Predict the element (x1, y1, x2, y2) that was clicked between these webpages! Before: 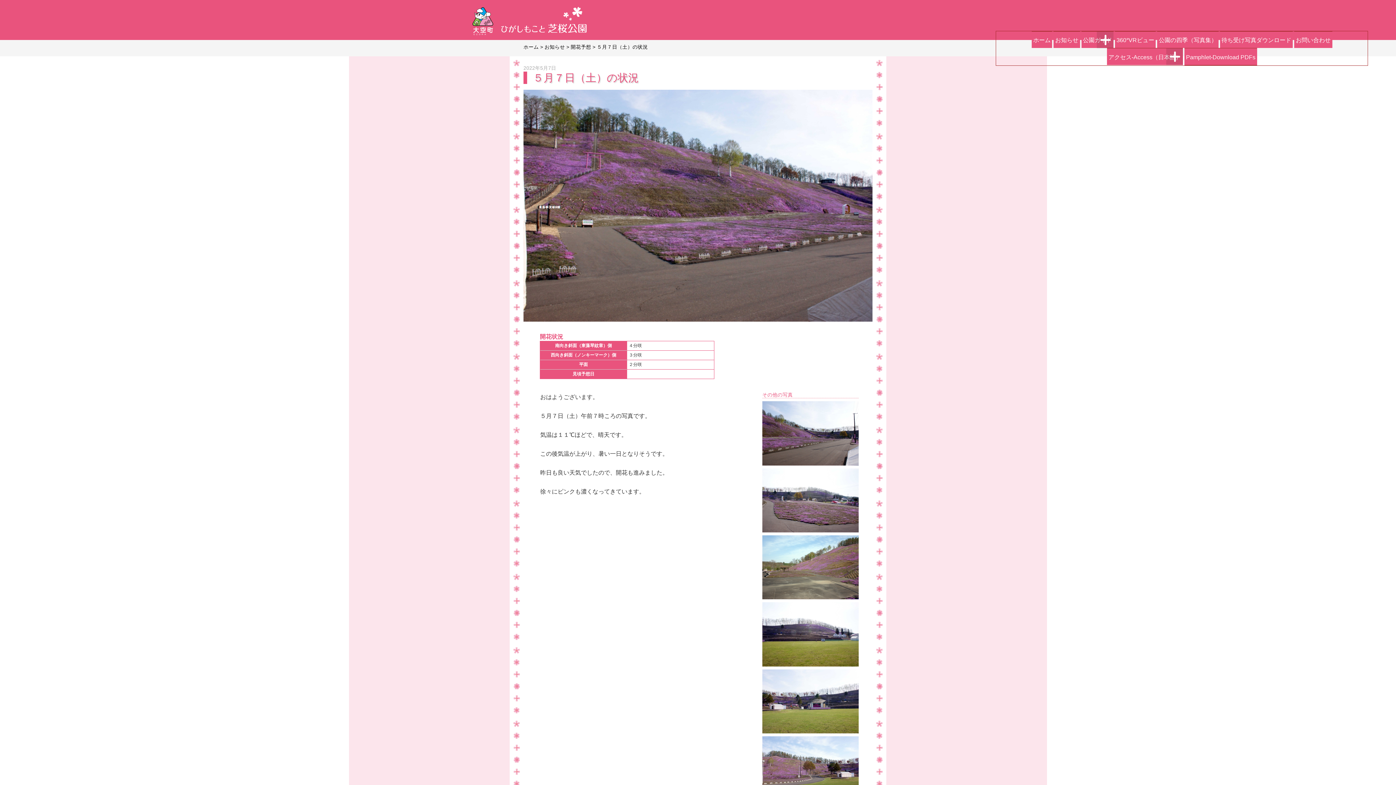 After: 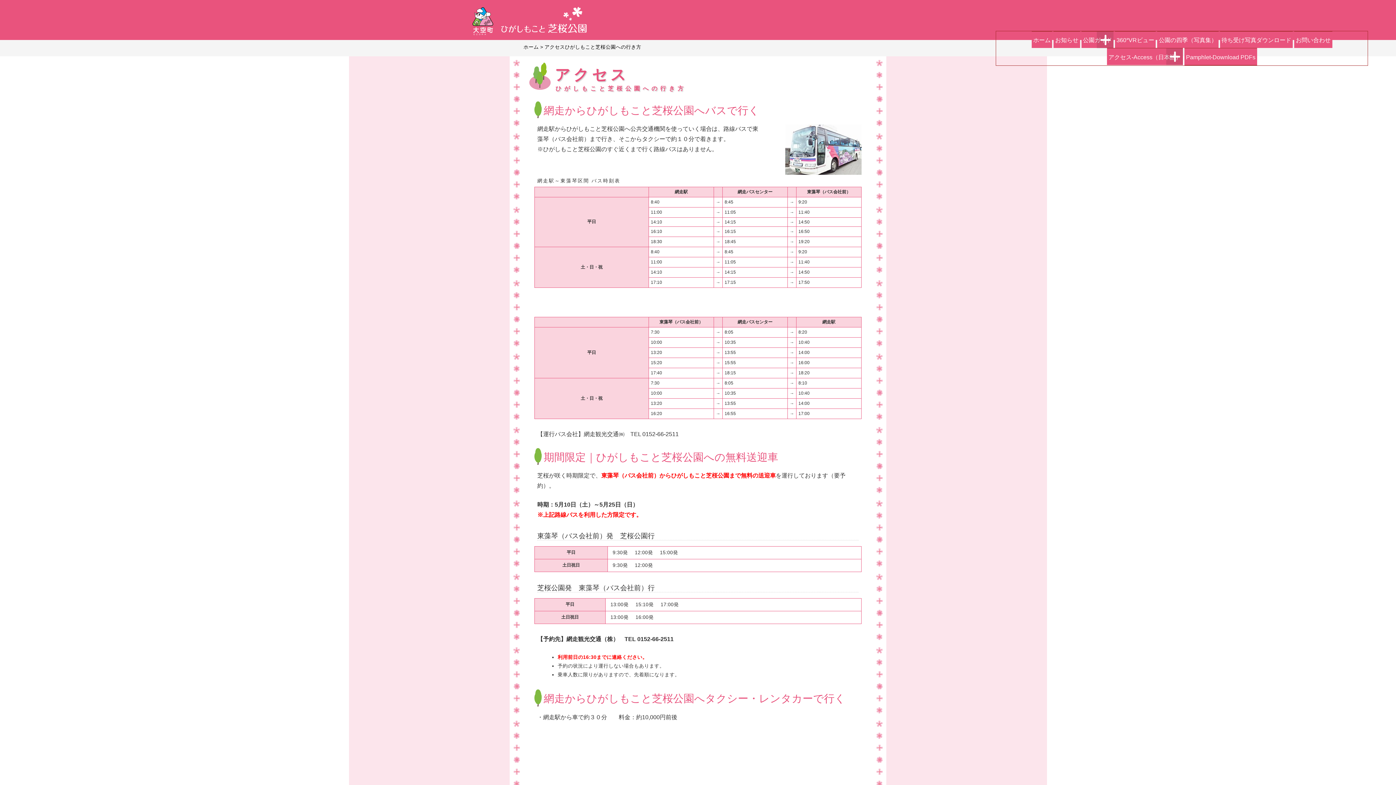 Action: label: アクセス-Access（日本語） bbox: (1108, 50, 1181, 63)